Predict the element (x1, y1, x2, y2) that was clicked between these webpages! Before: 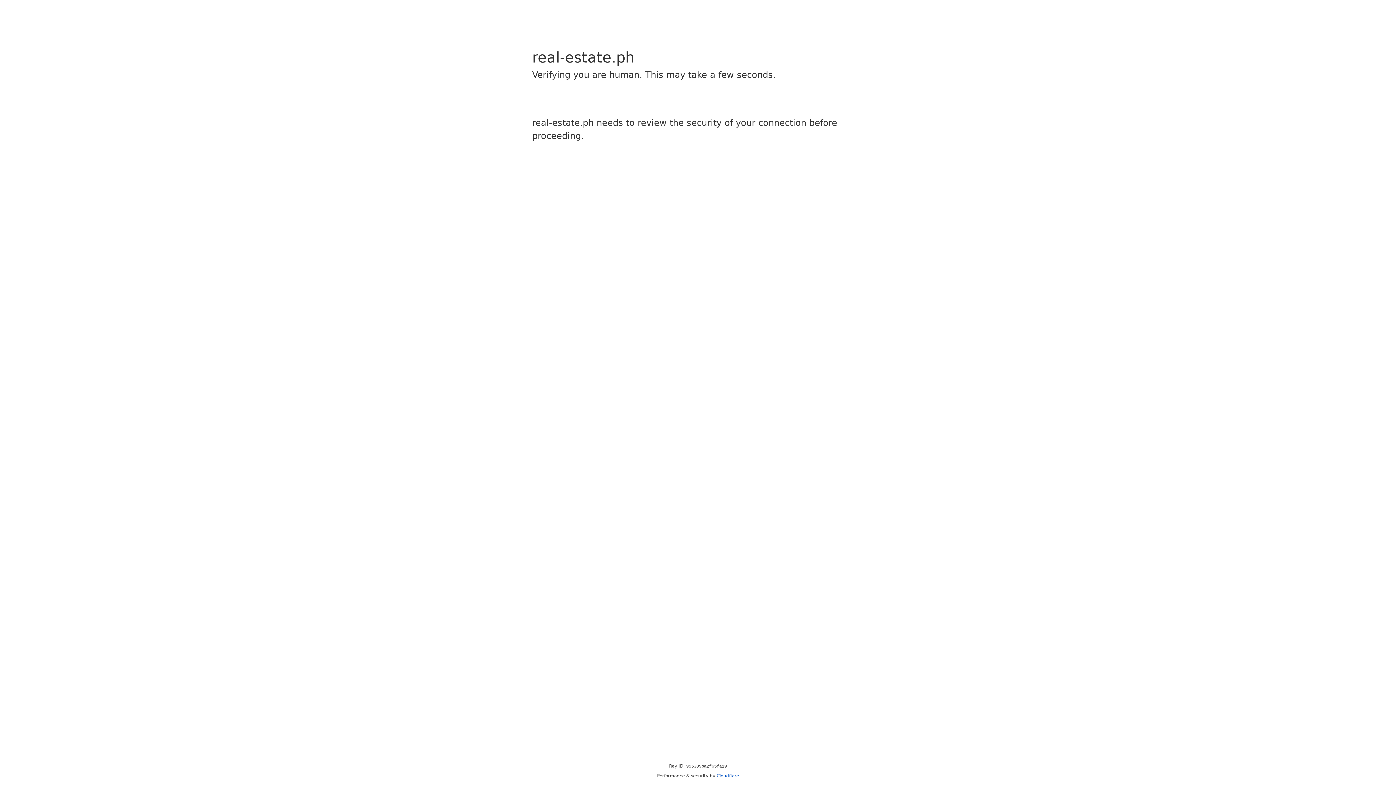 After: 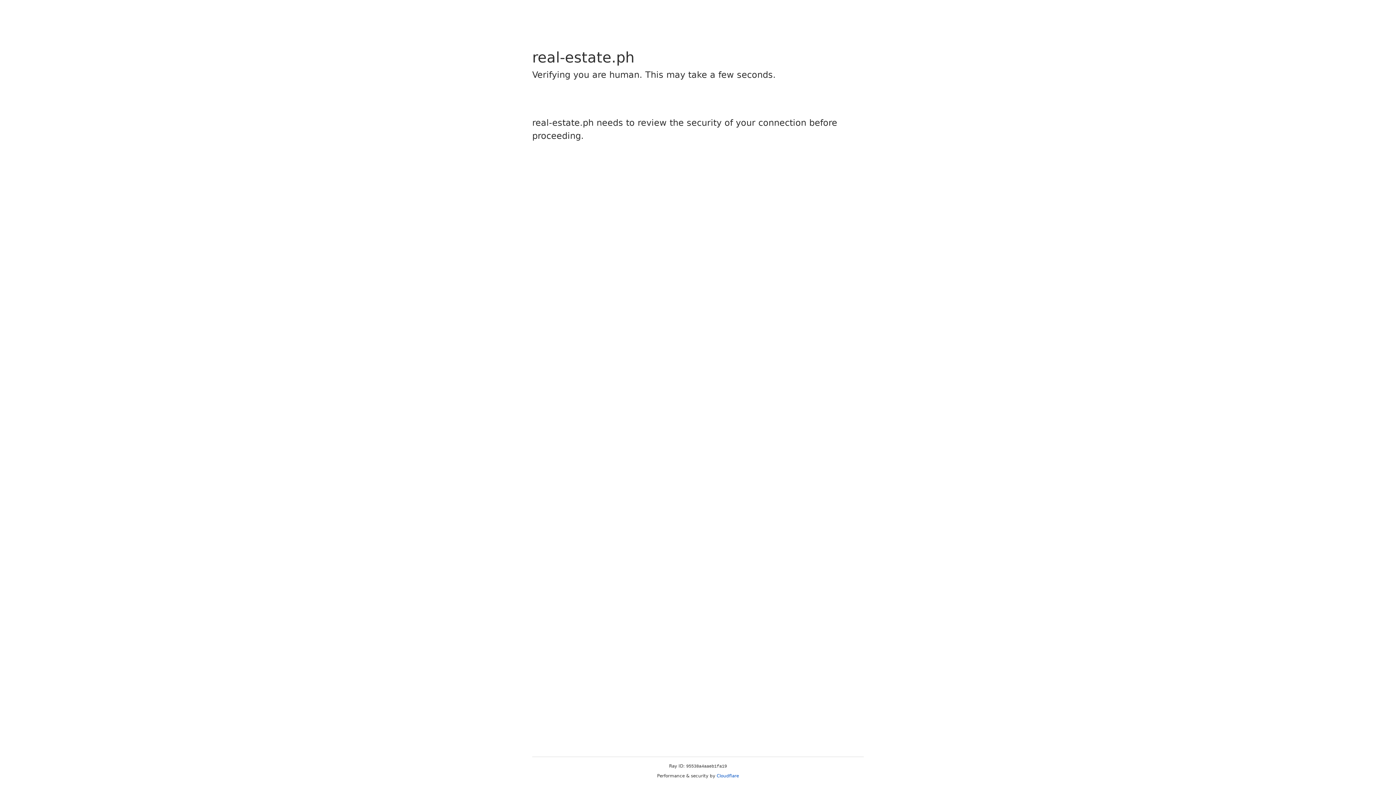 Action: bbox: (716, 773, 739, 778) label: Cloudflare